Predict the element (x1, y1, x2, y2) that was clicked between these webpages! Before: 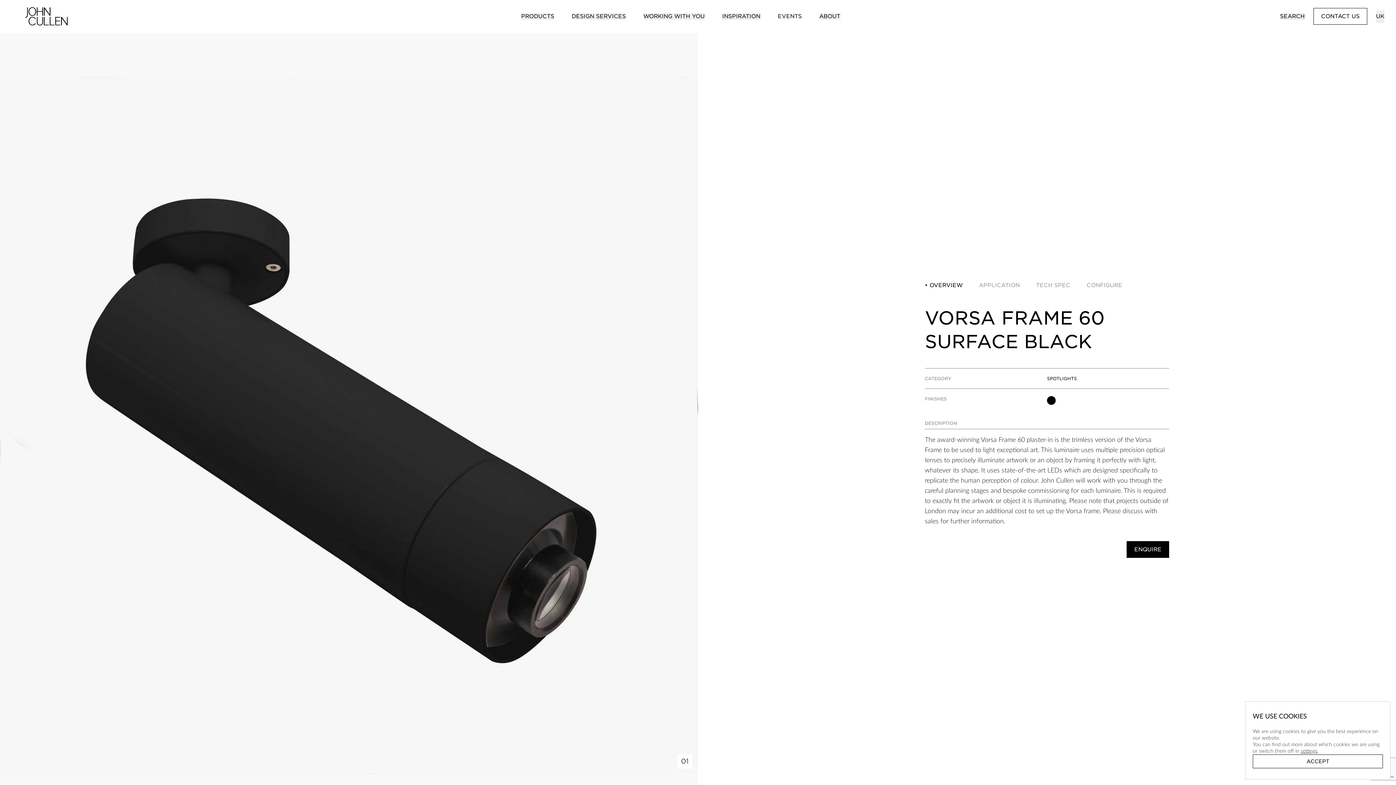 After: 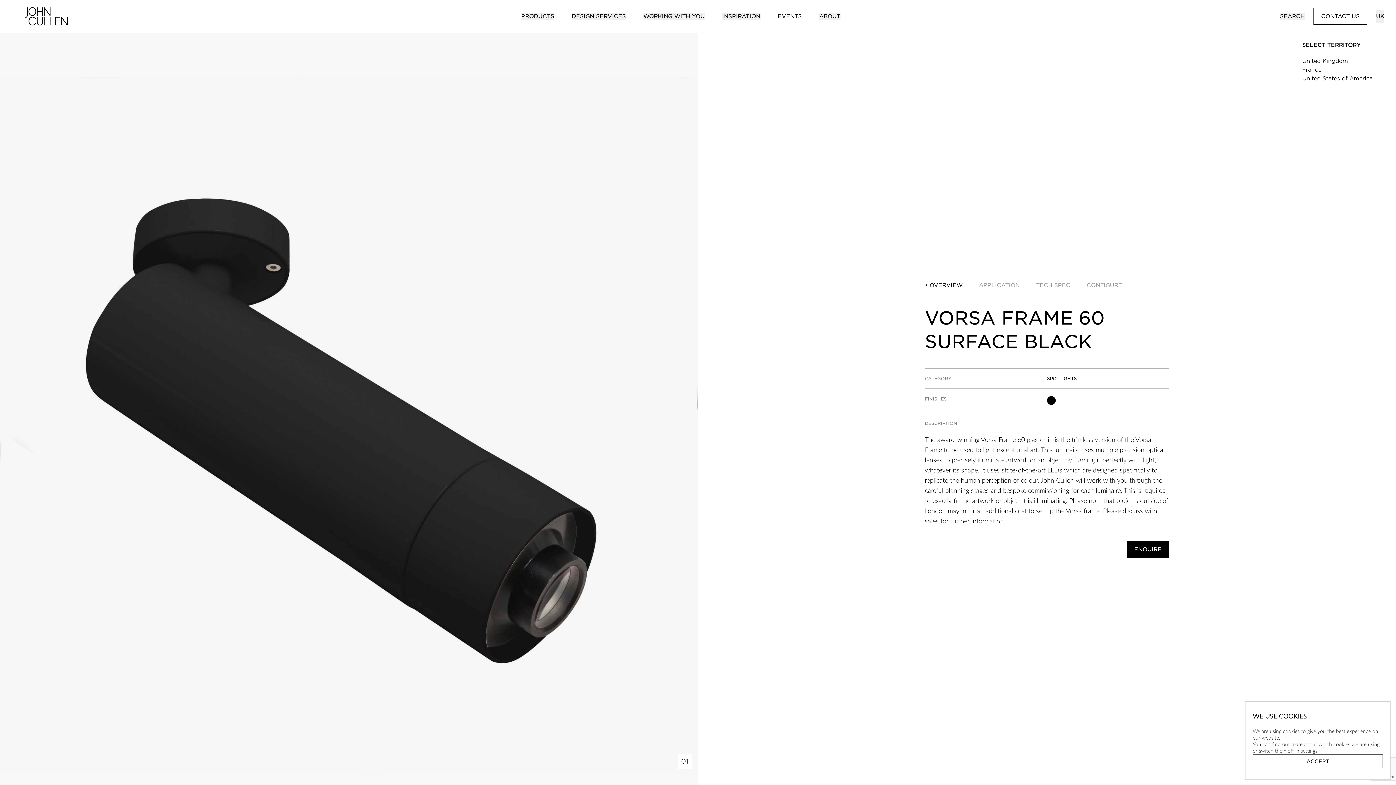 Action: bbox: (1376, 10, 1384, 22) label: UK